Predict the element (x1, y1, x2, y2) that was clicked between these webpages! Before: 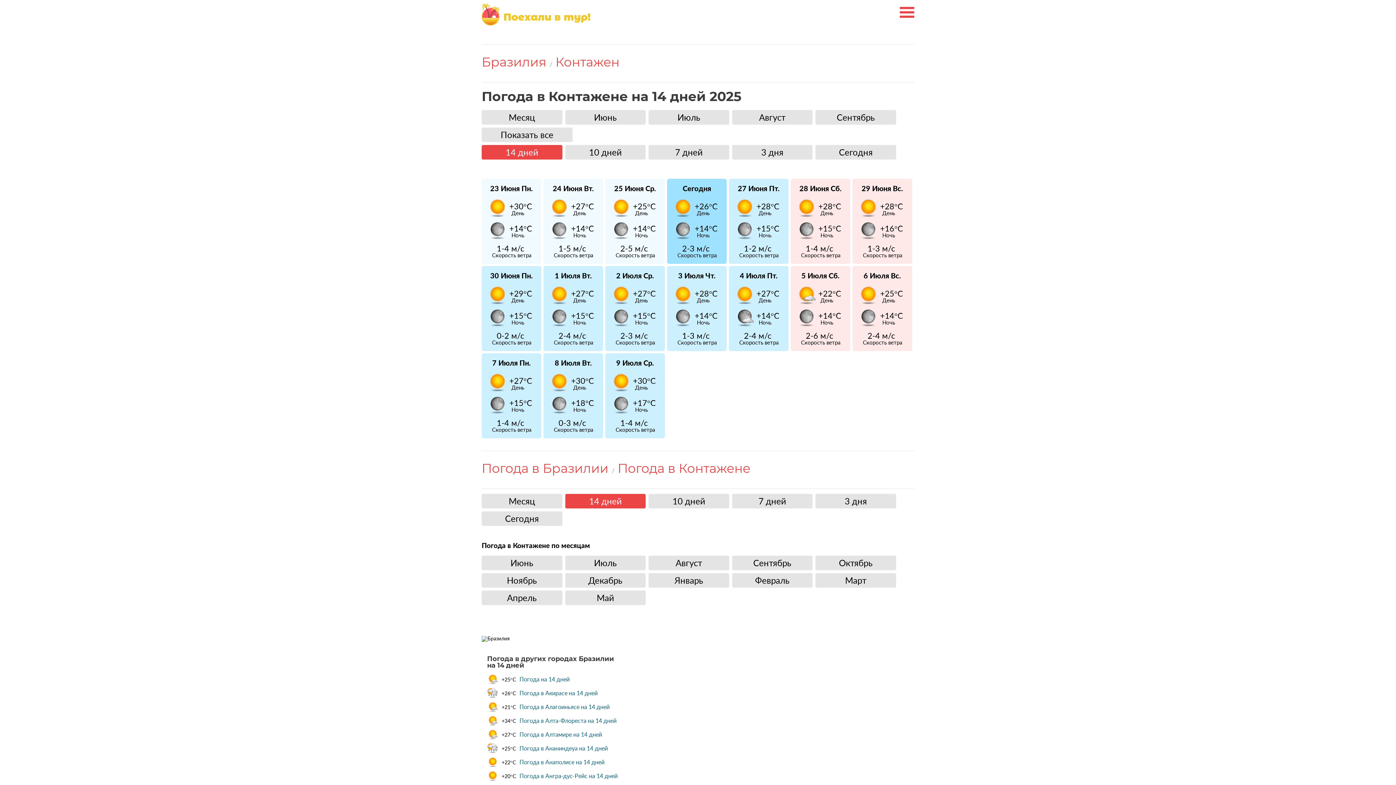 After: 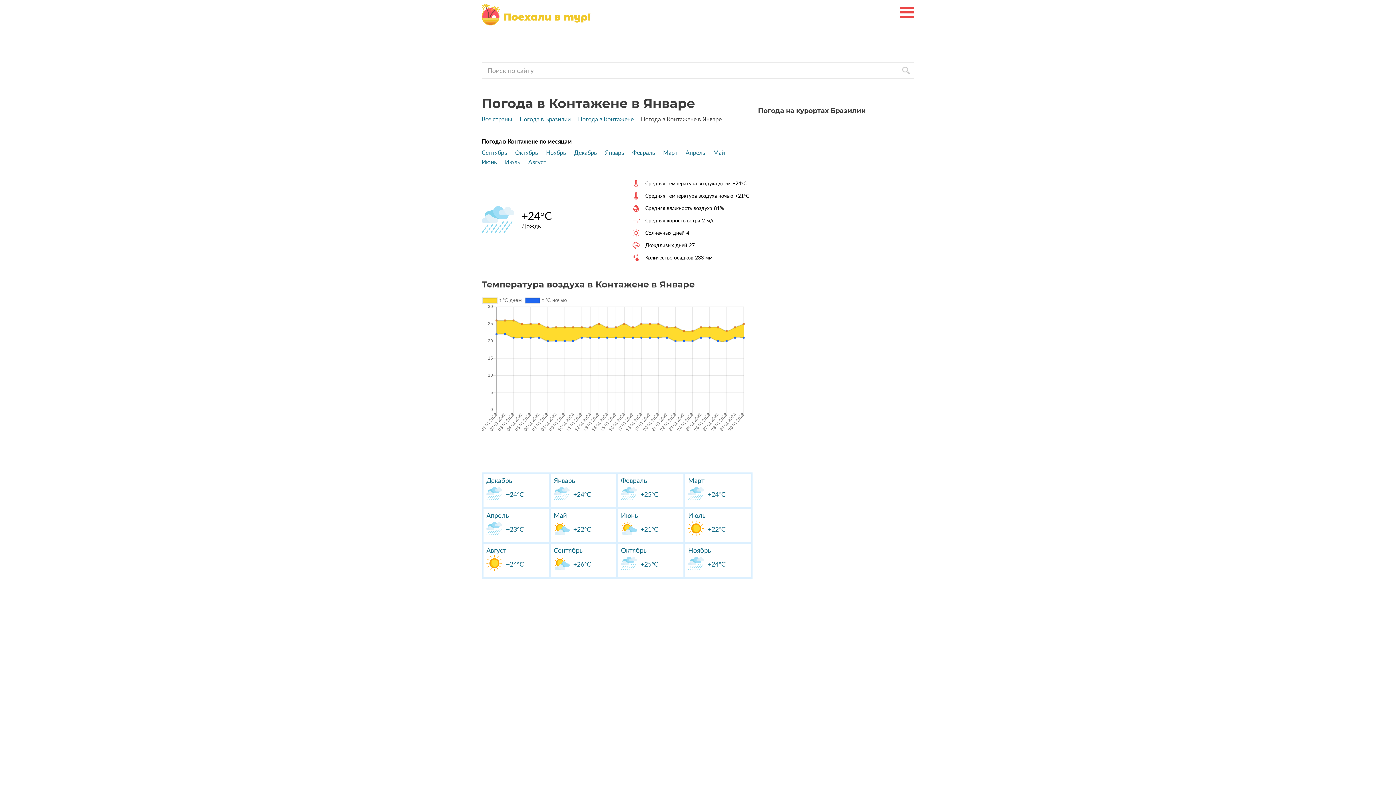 Action: bbox: (648, 573, 729, 587) label: Январь